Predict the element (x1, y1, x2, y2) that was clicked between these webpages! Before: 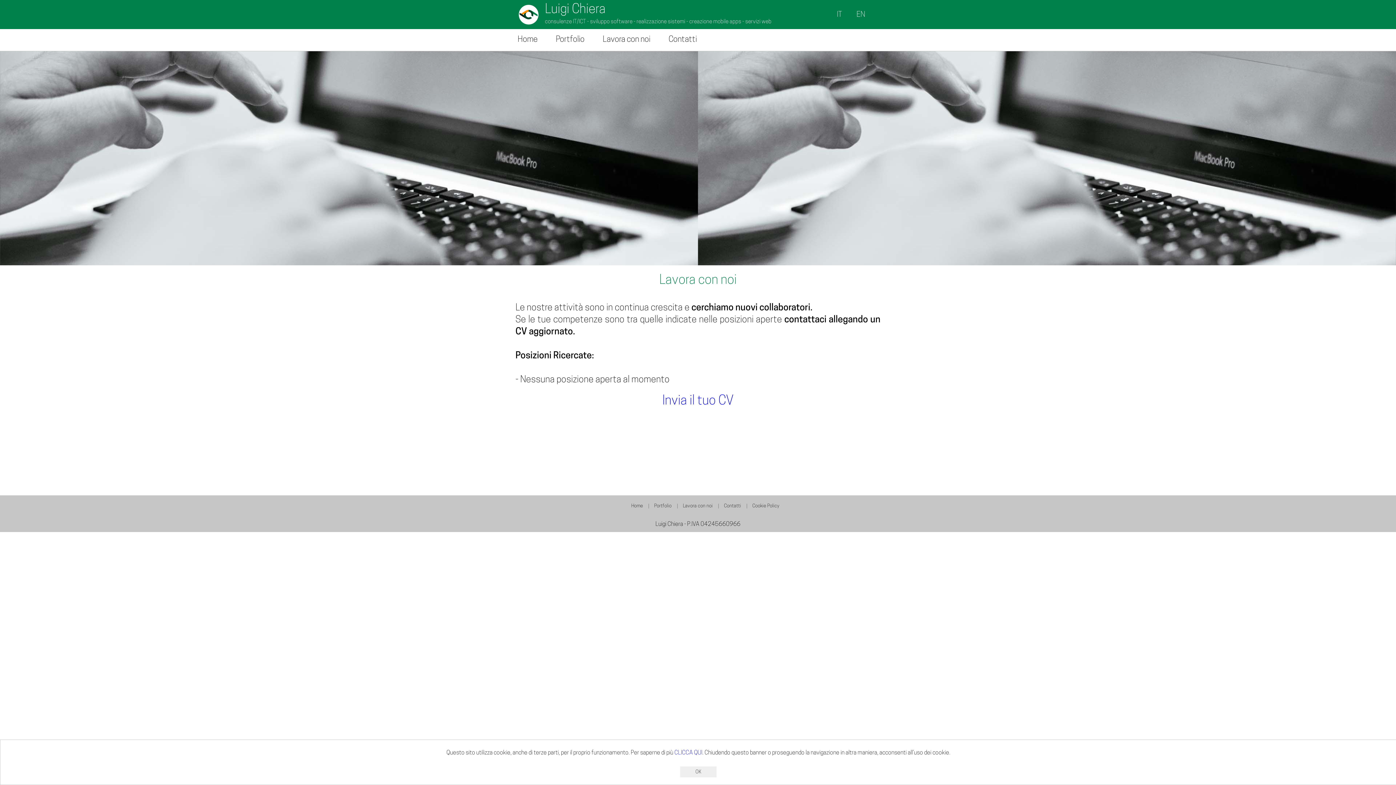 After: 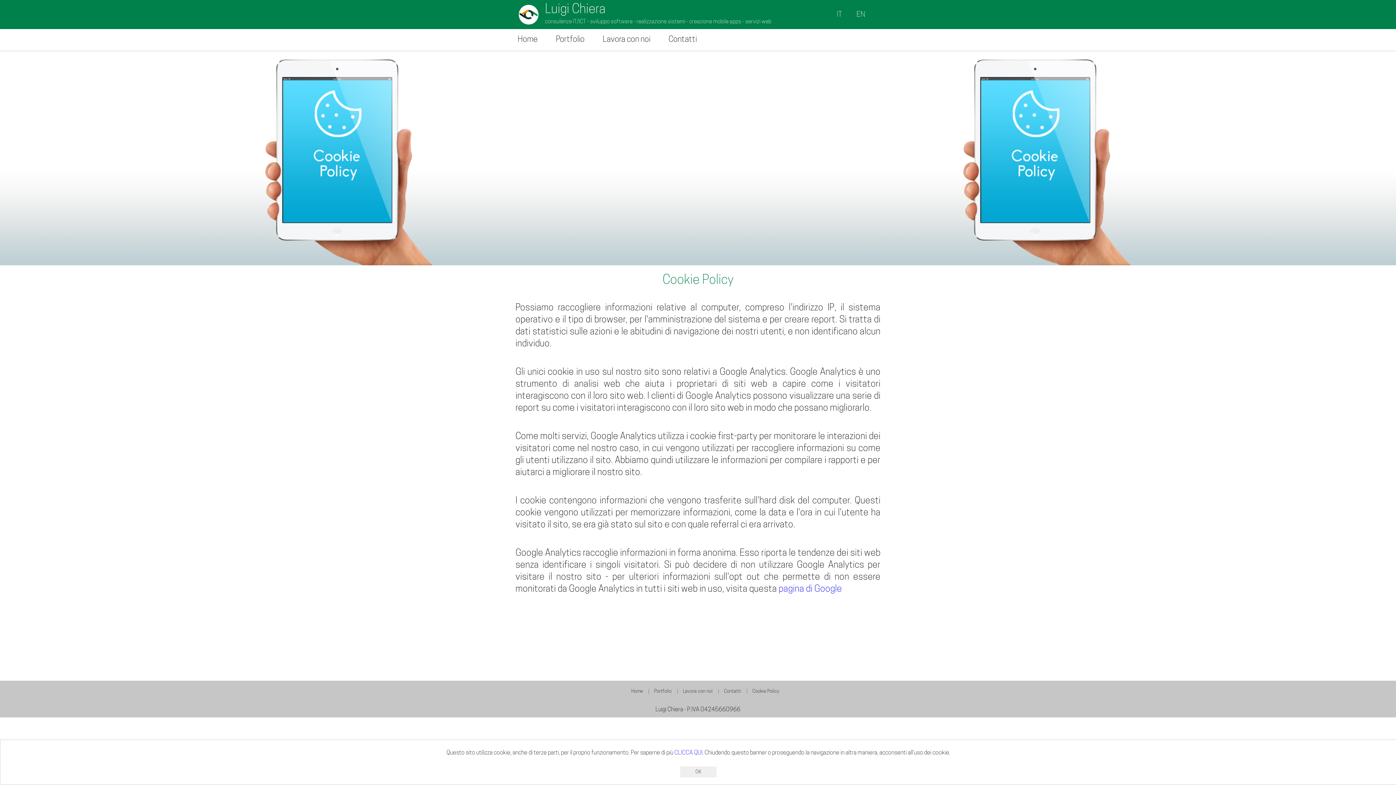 Action: bbox: (747, 504, 784, 508) label: Cookie Policy